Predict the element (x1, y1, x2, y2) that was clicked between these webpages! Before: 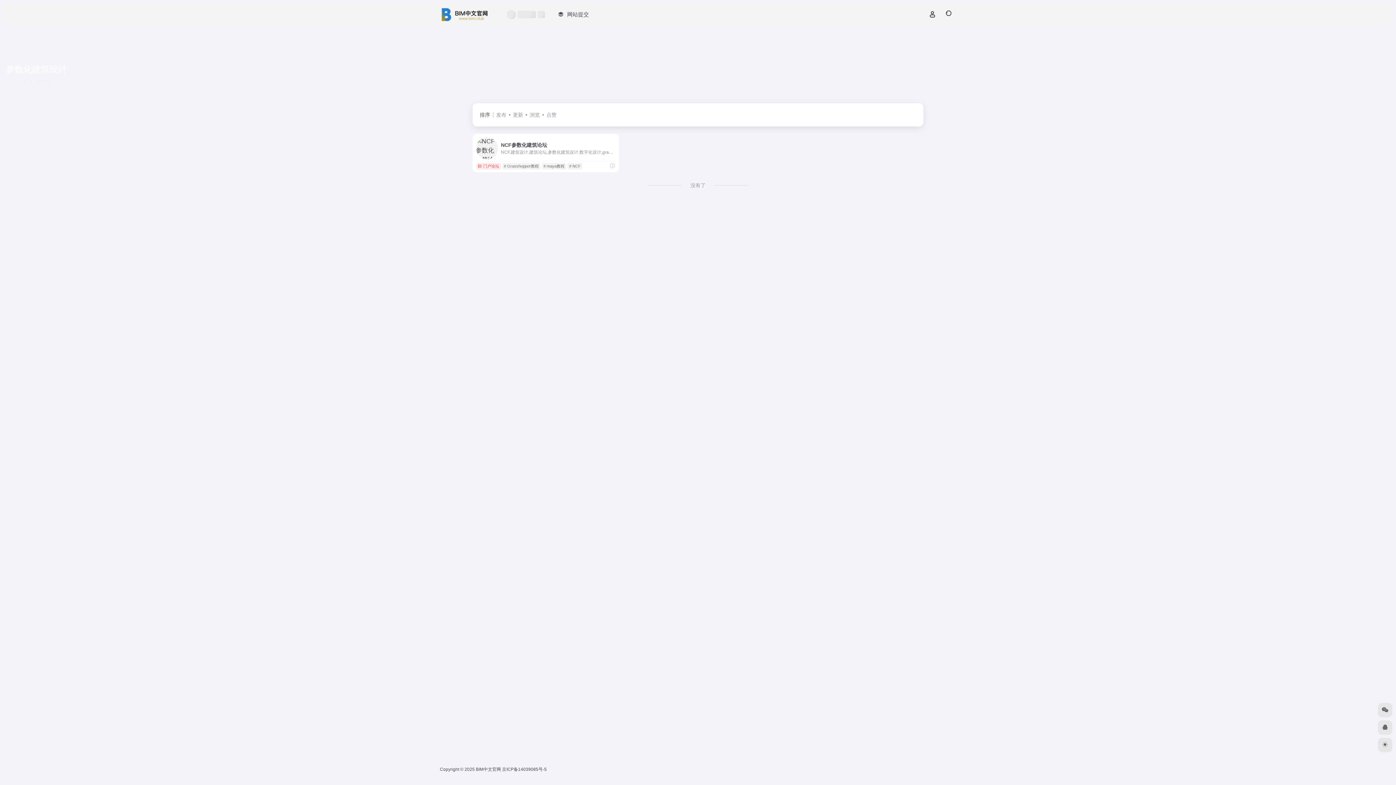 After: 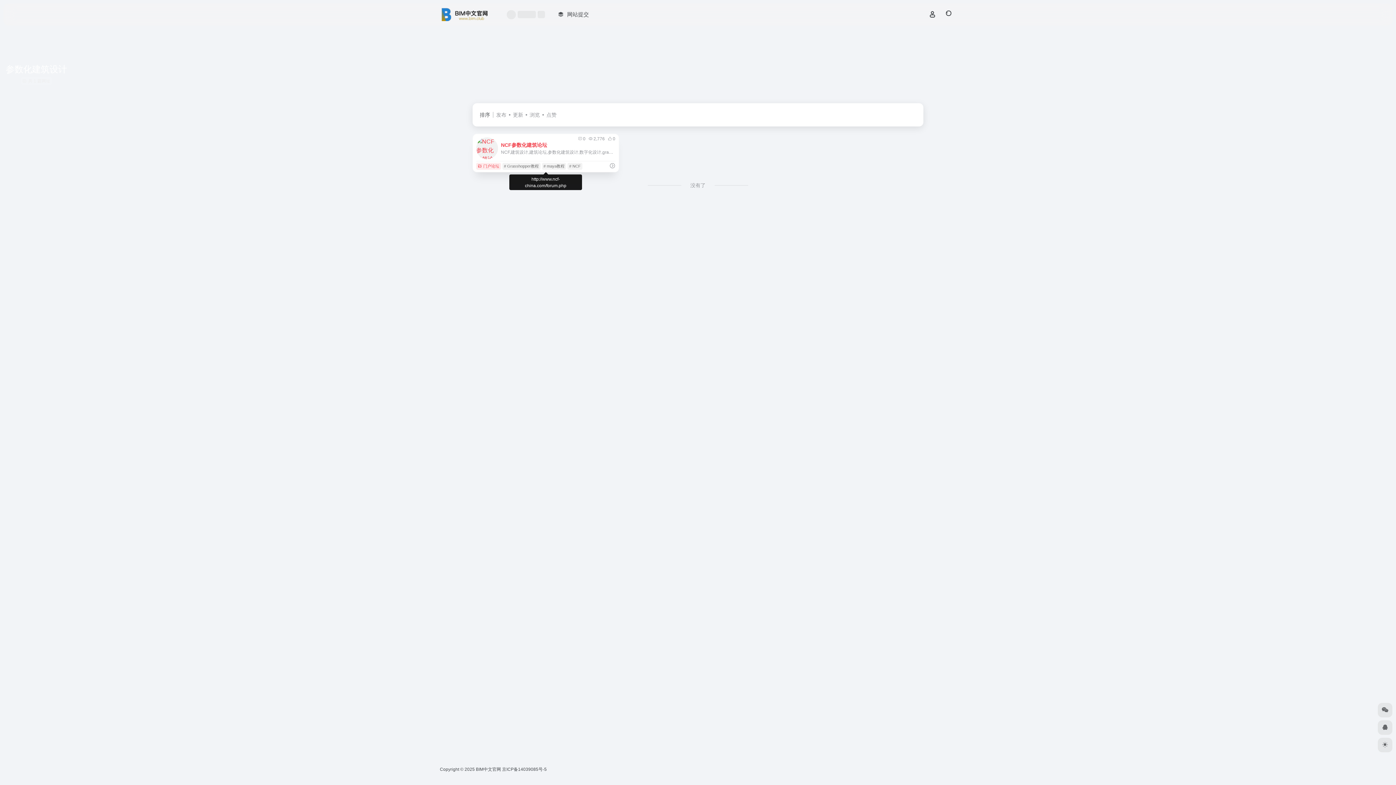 Action: bbox: (472, 133, 619, 159) label: NCF参数化建筑论坛
NCF,建筑设计,建筑论坛,参数化建筑设计,数字化设计,grasshopper教程,Rhinoscript教程,processing交流,Rhino教程,maya教程